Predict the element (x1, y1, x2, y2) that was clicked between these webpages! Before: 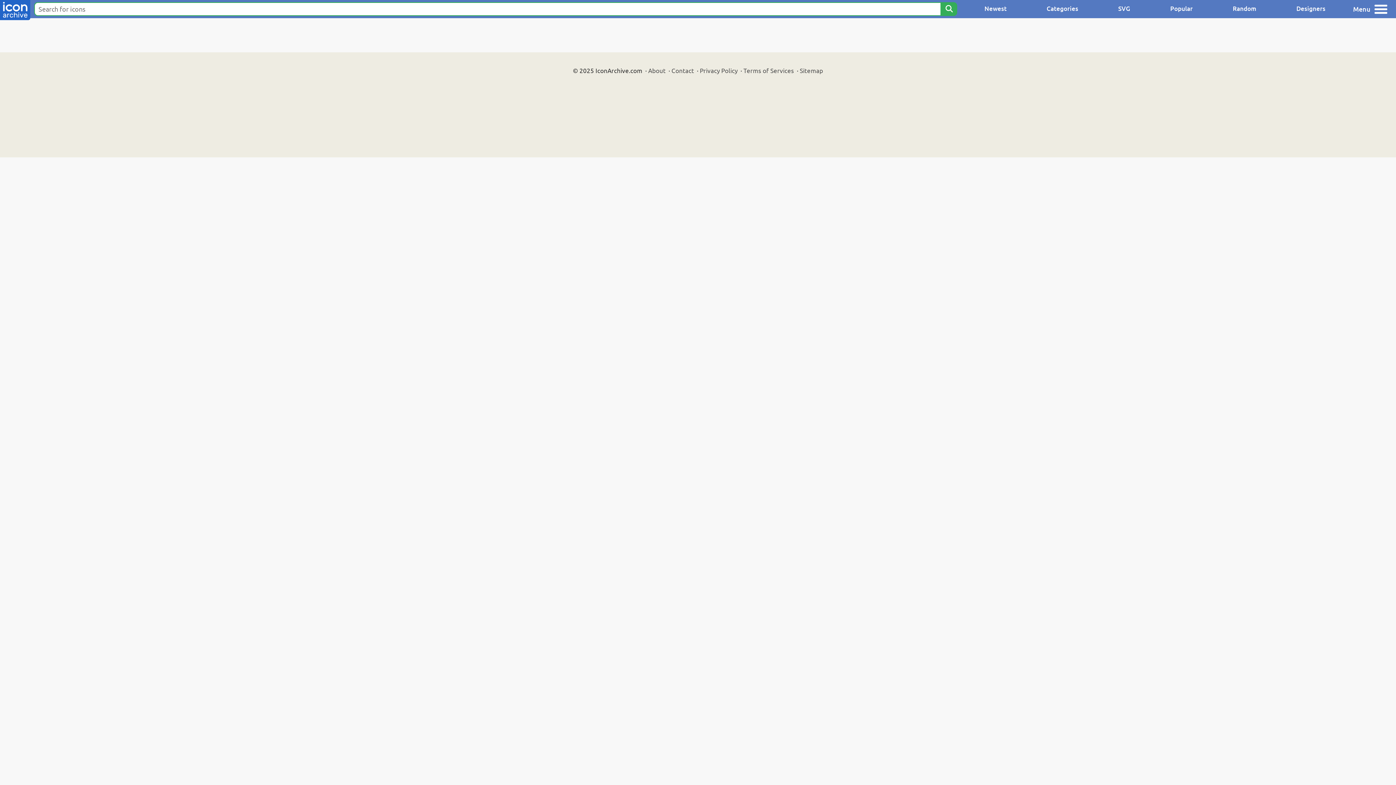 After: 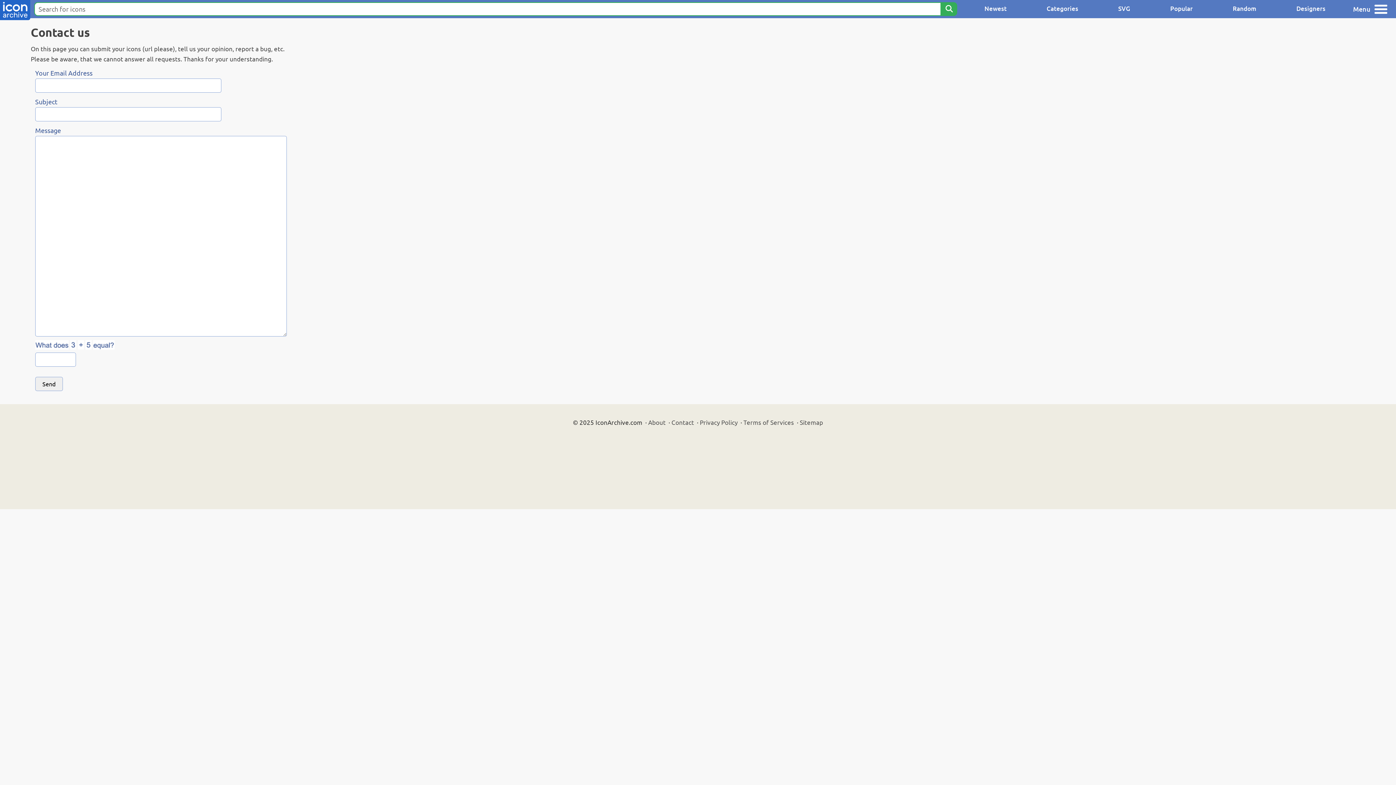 Action: label: Contact bbox: (671, 66, 694, 74)